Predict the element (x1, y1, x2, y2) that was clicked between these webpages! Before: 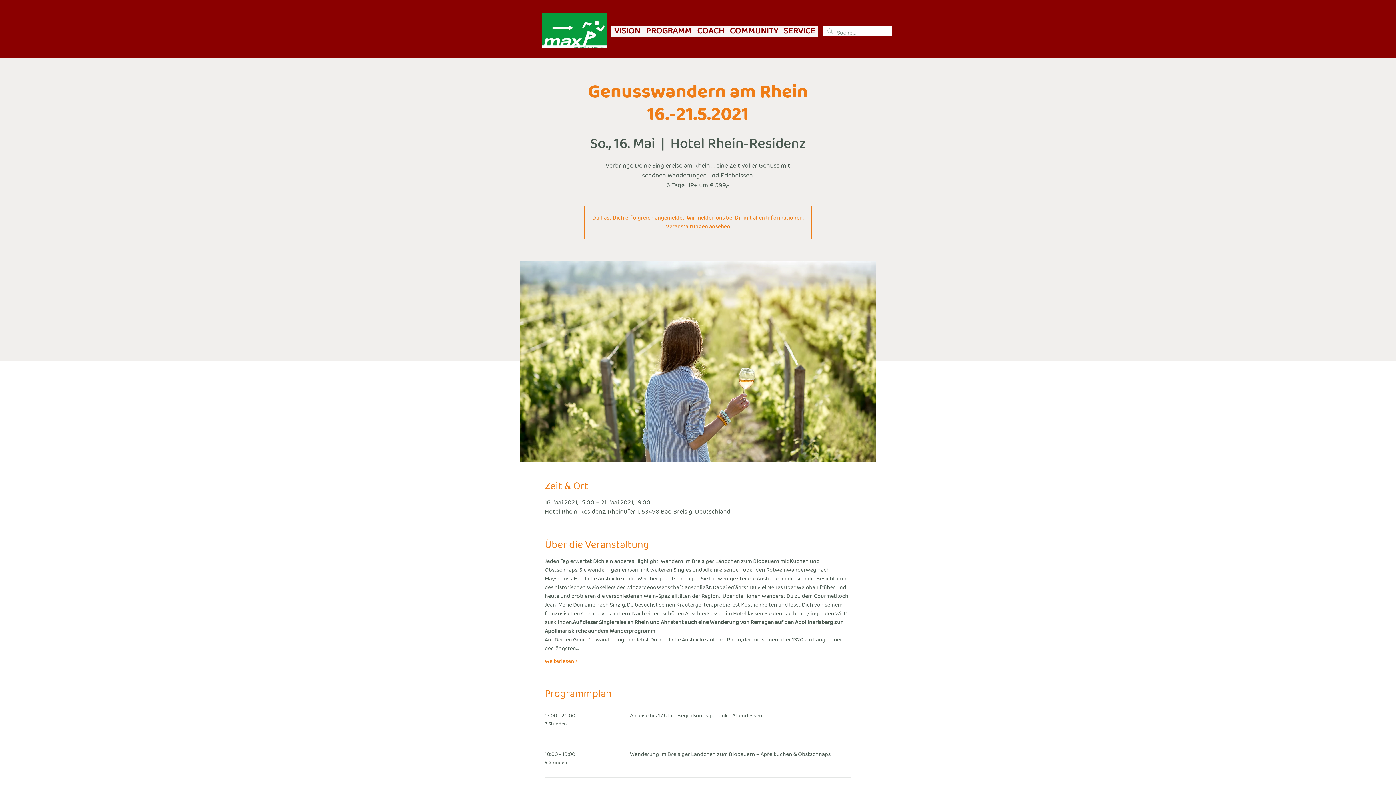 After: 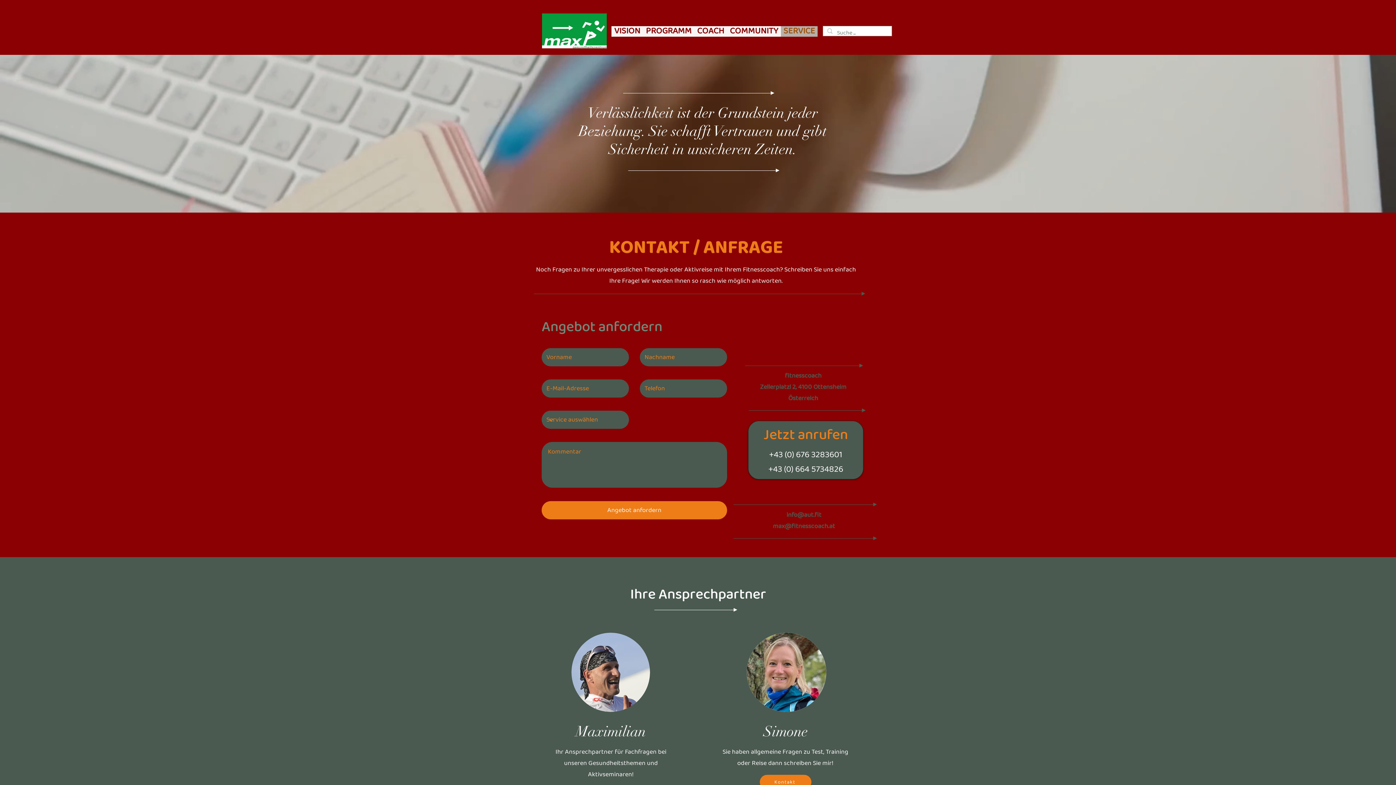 Action: bbox: (781, 26, 817, 36) label: SERVICE